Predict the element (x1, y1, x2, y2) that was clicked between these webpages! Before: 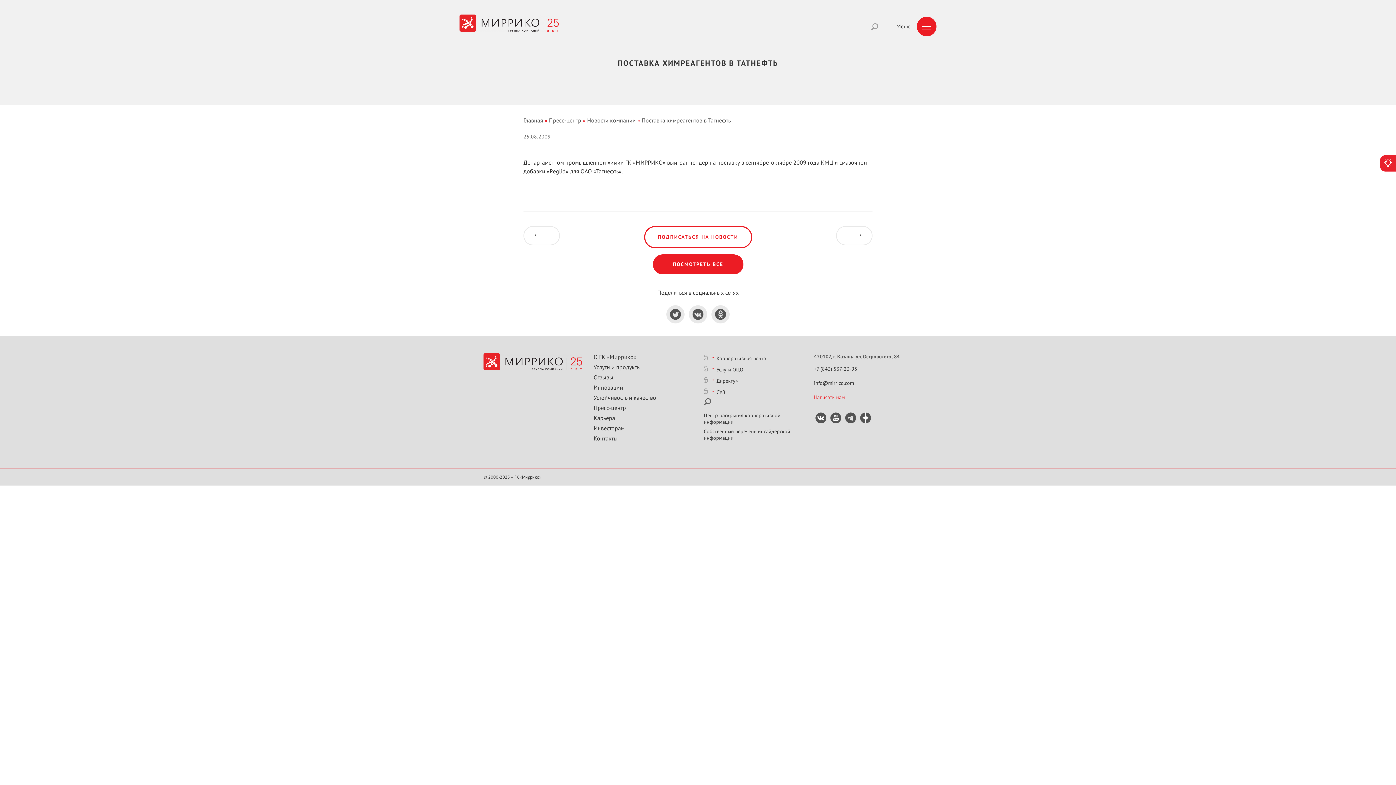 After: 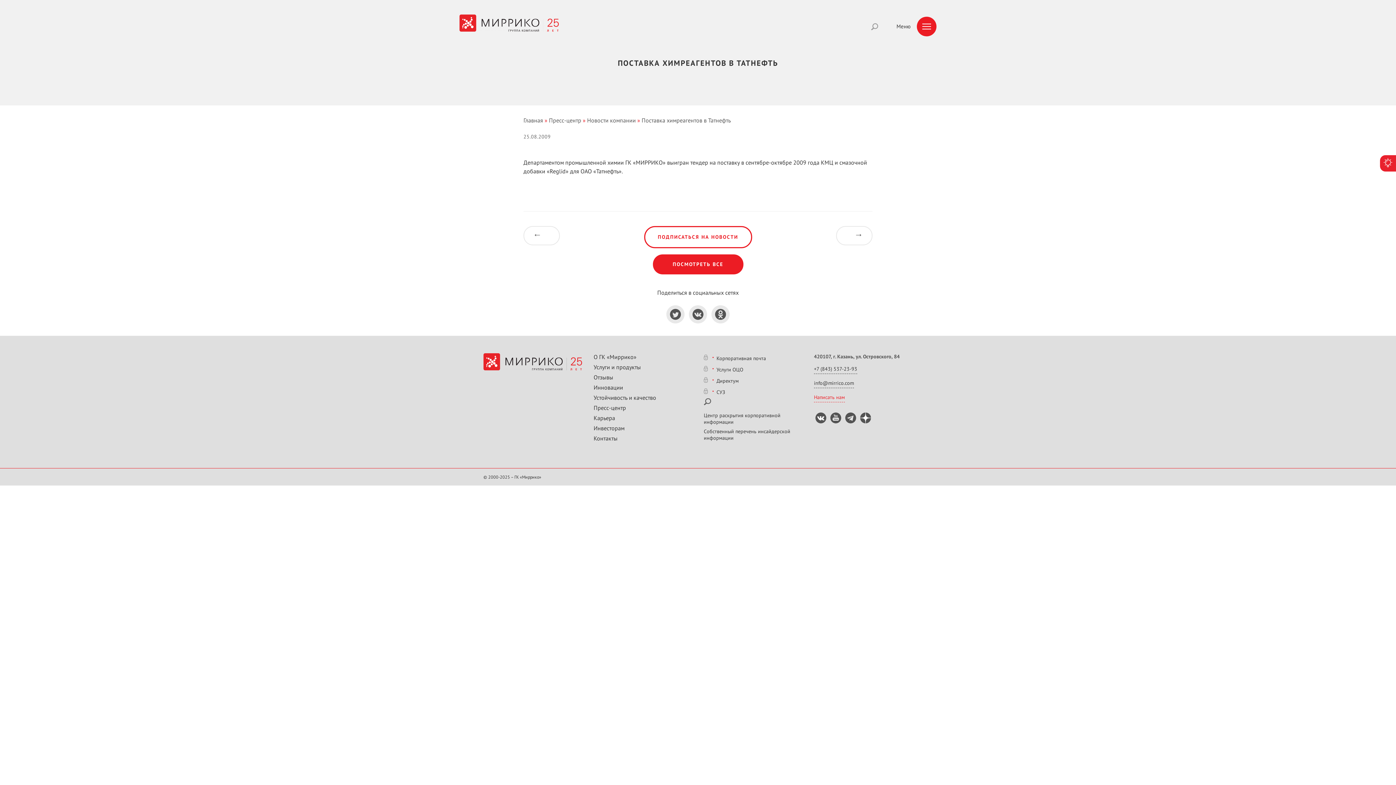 Action: bbox: (666, 305, 684, 323)